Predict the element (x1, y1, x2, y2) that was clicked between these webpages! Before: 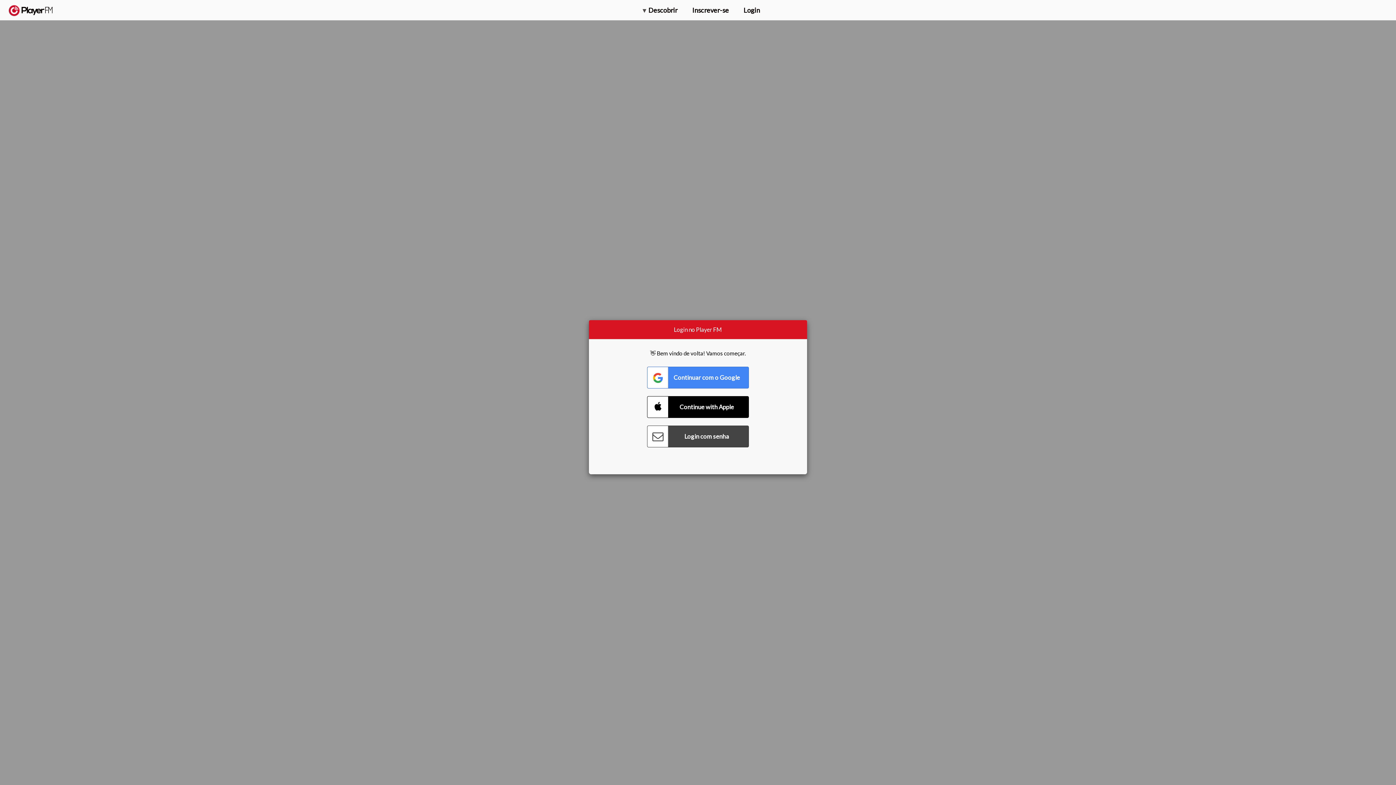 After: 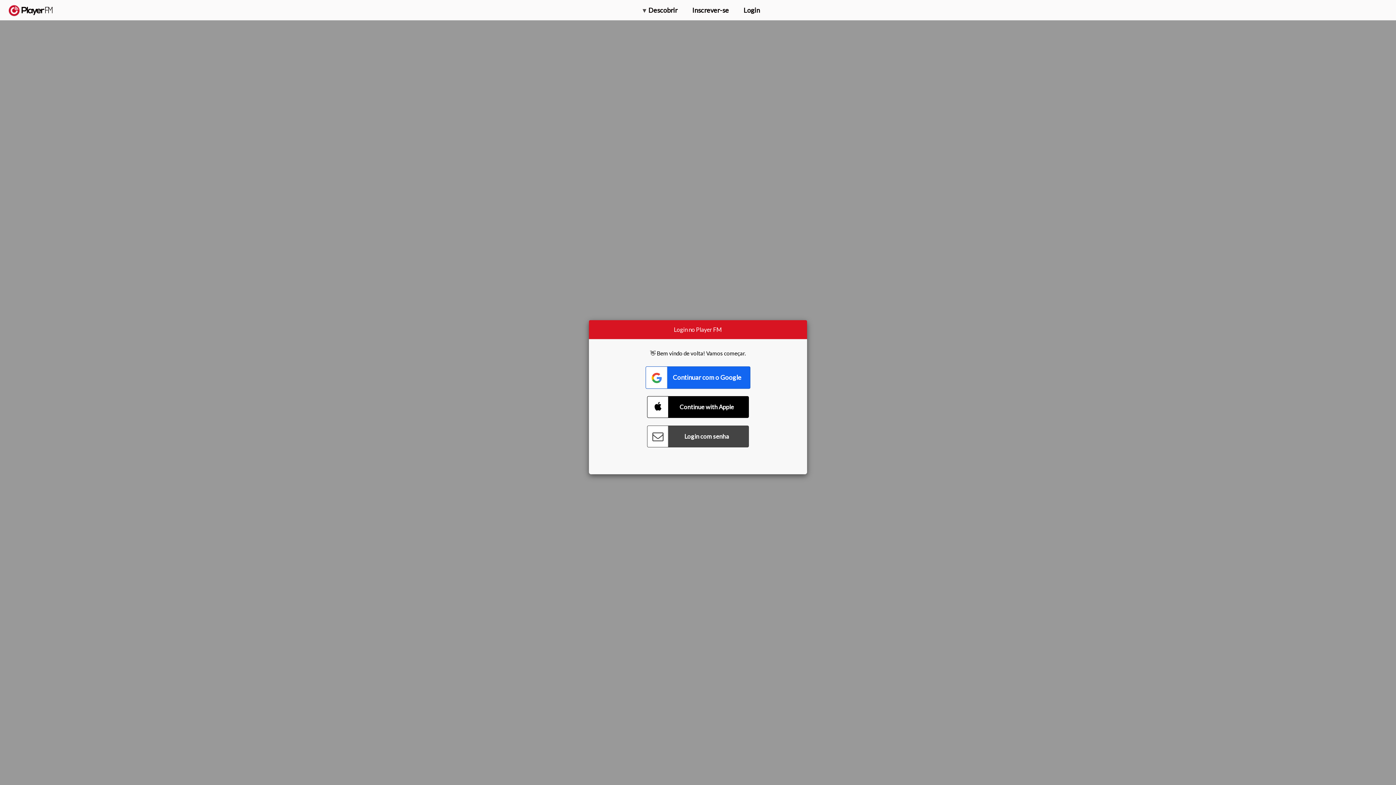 Action: label: Connect with Google bbox: (647, 366, 749, 388)